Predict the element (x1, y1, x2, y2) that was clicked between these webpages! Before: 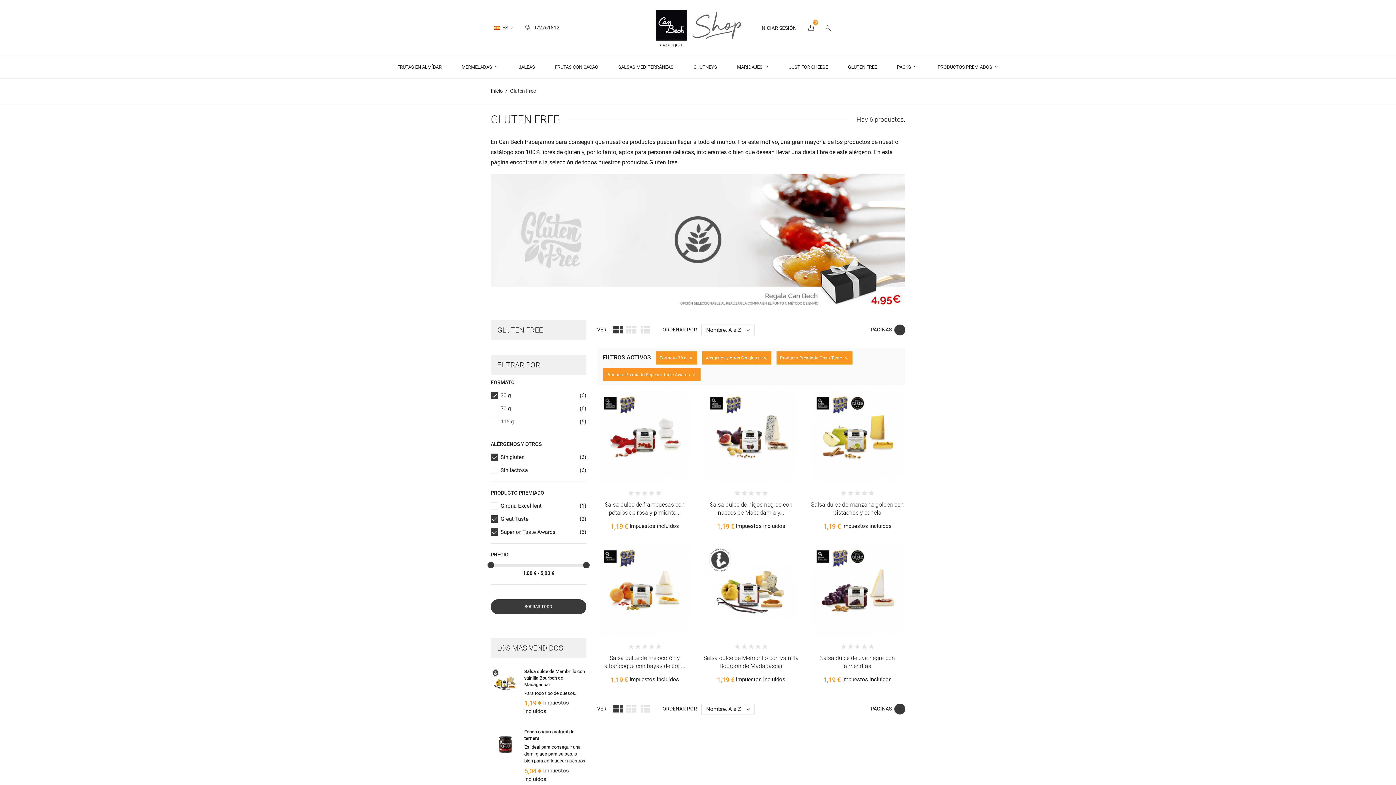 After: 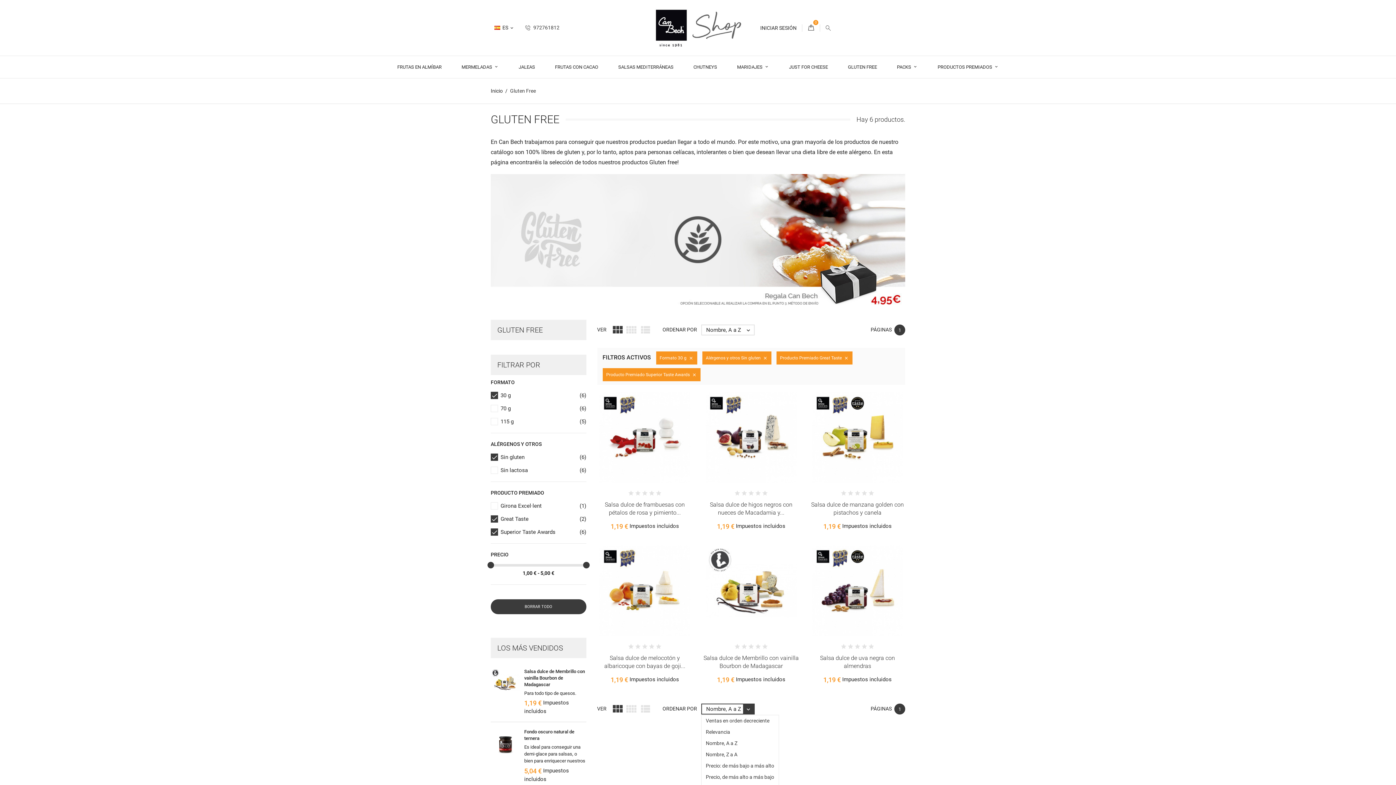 Action: label: Nombre, A a Z
 bbox: (701, 703, 754, 714)